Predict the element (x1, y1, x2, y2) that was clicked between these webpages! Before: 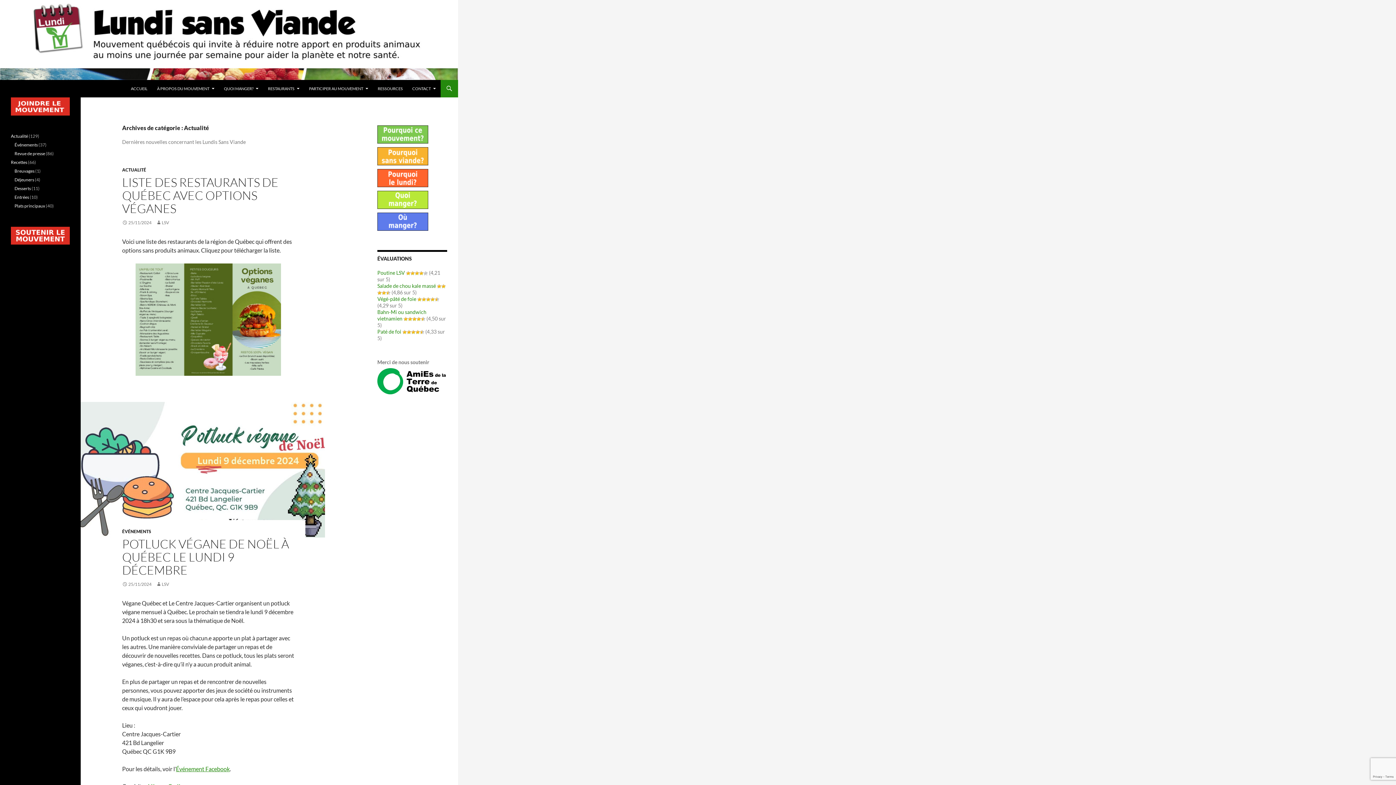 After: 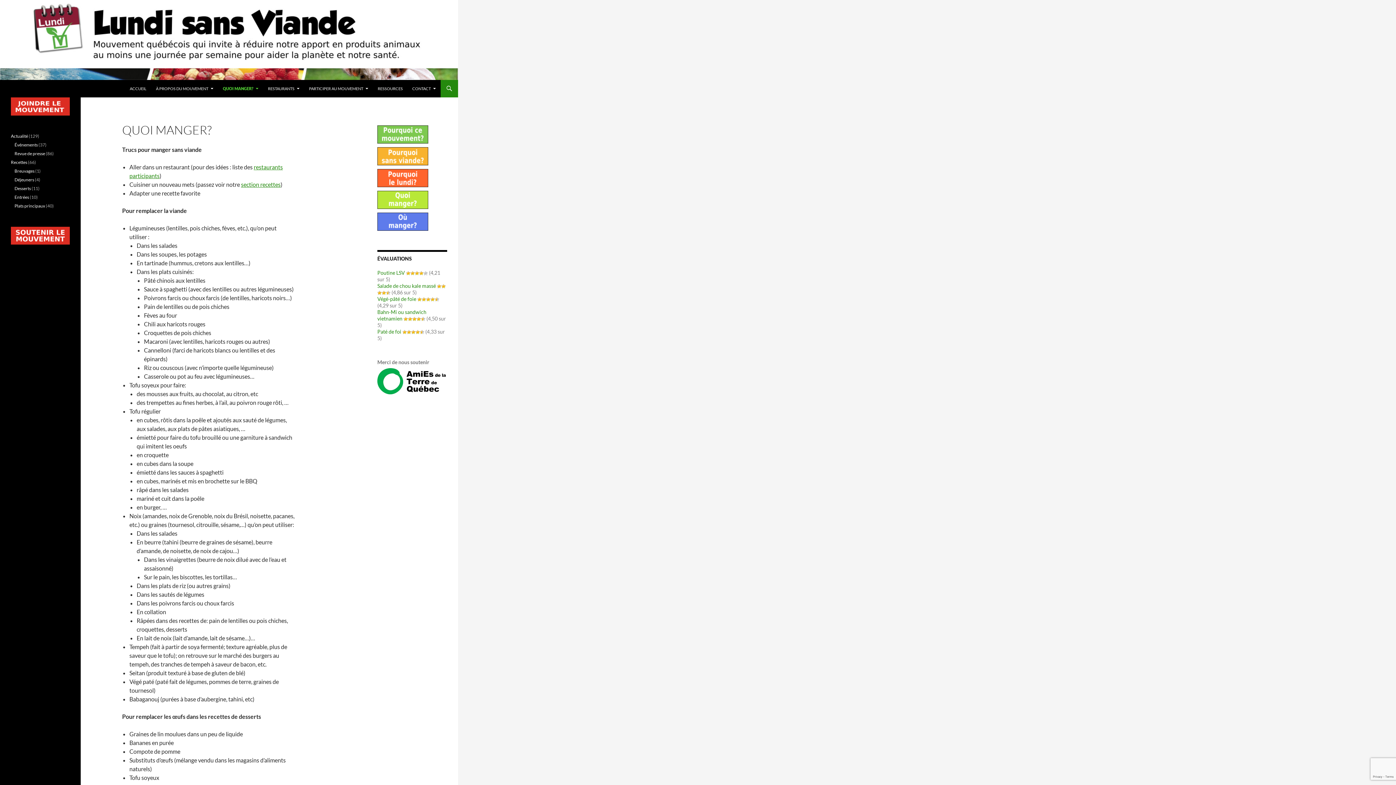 Action: label: QUOI MANGER? bbox: (219, 80, 262, 97)